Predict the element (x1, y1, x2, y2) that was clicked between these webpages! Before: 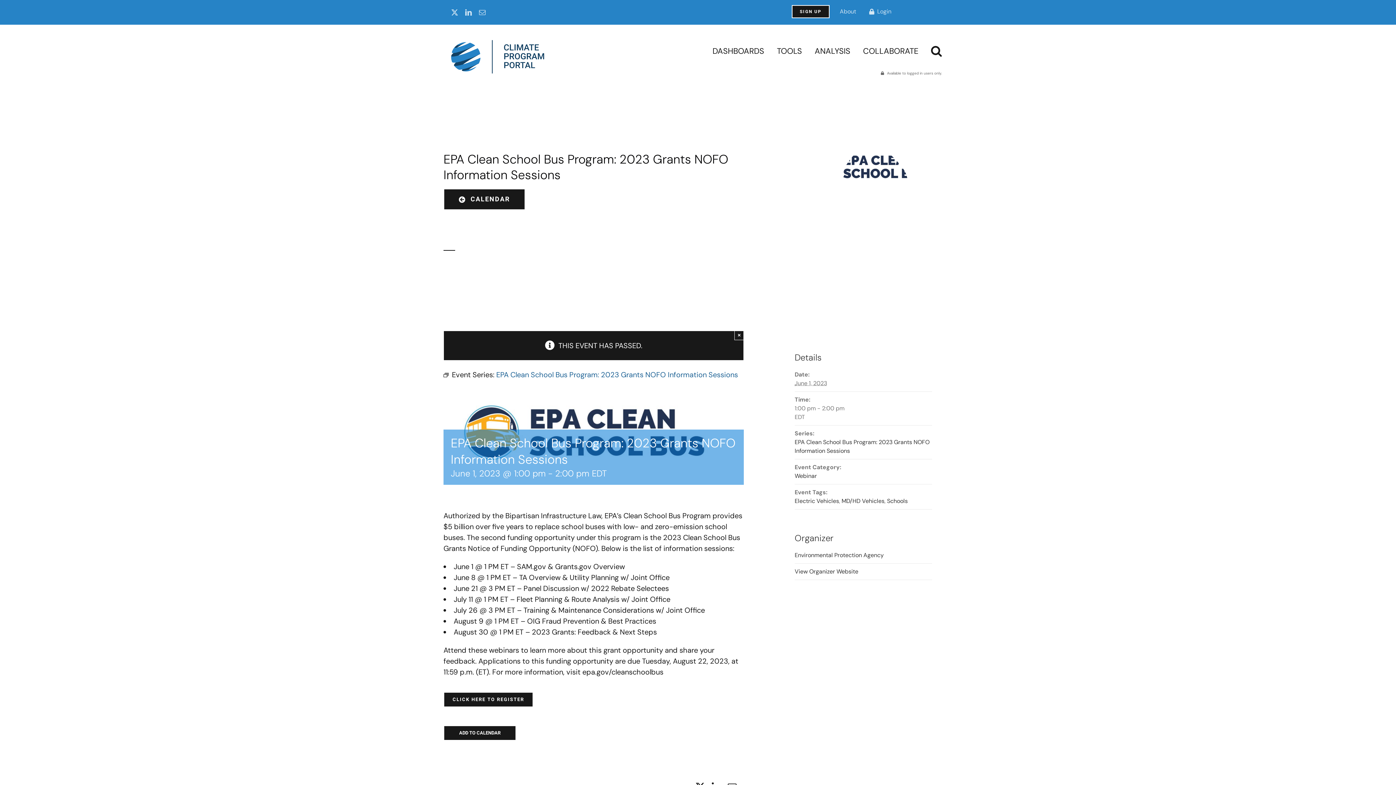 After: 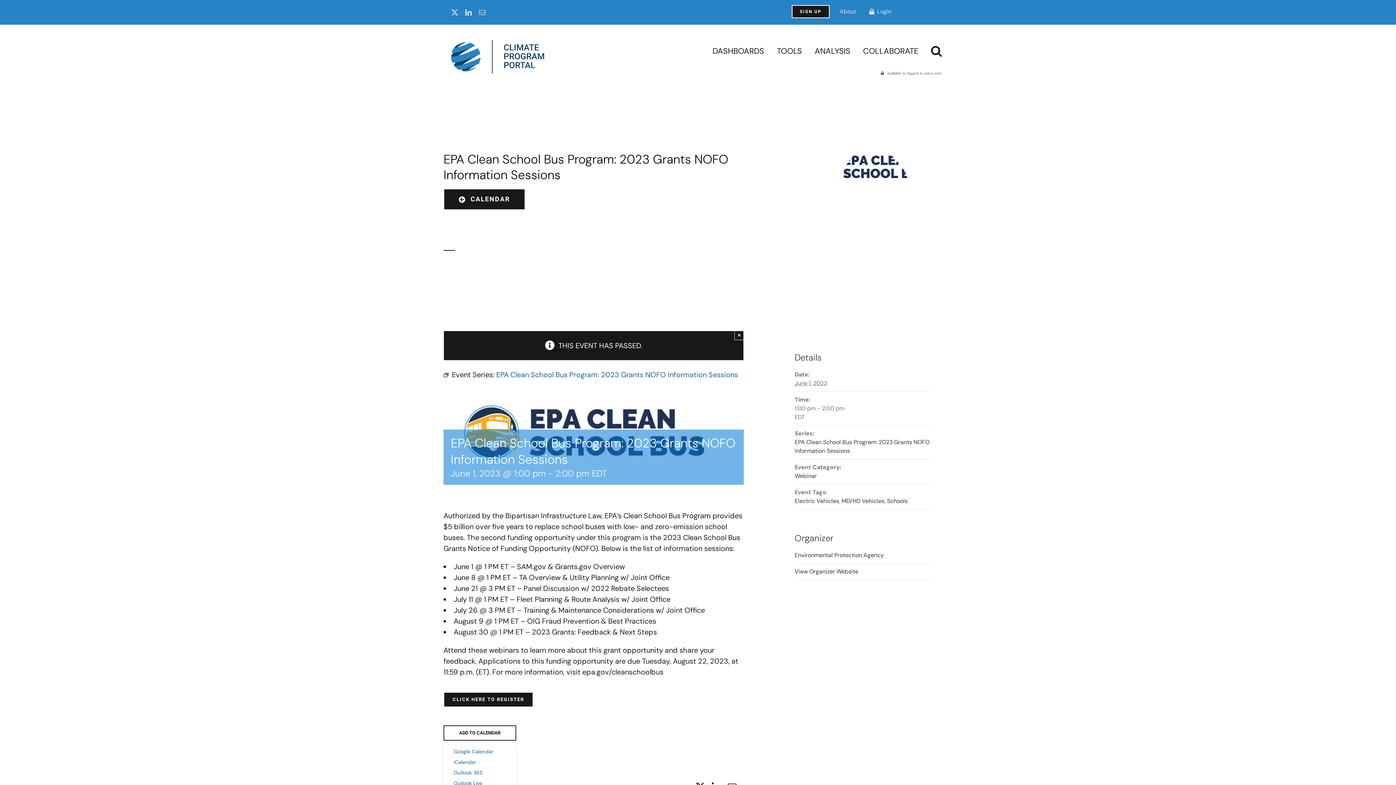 Action: bbox: (459, 730, 500, 736) label: ADD TO CALENDAR